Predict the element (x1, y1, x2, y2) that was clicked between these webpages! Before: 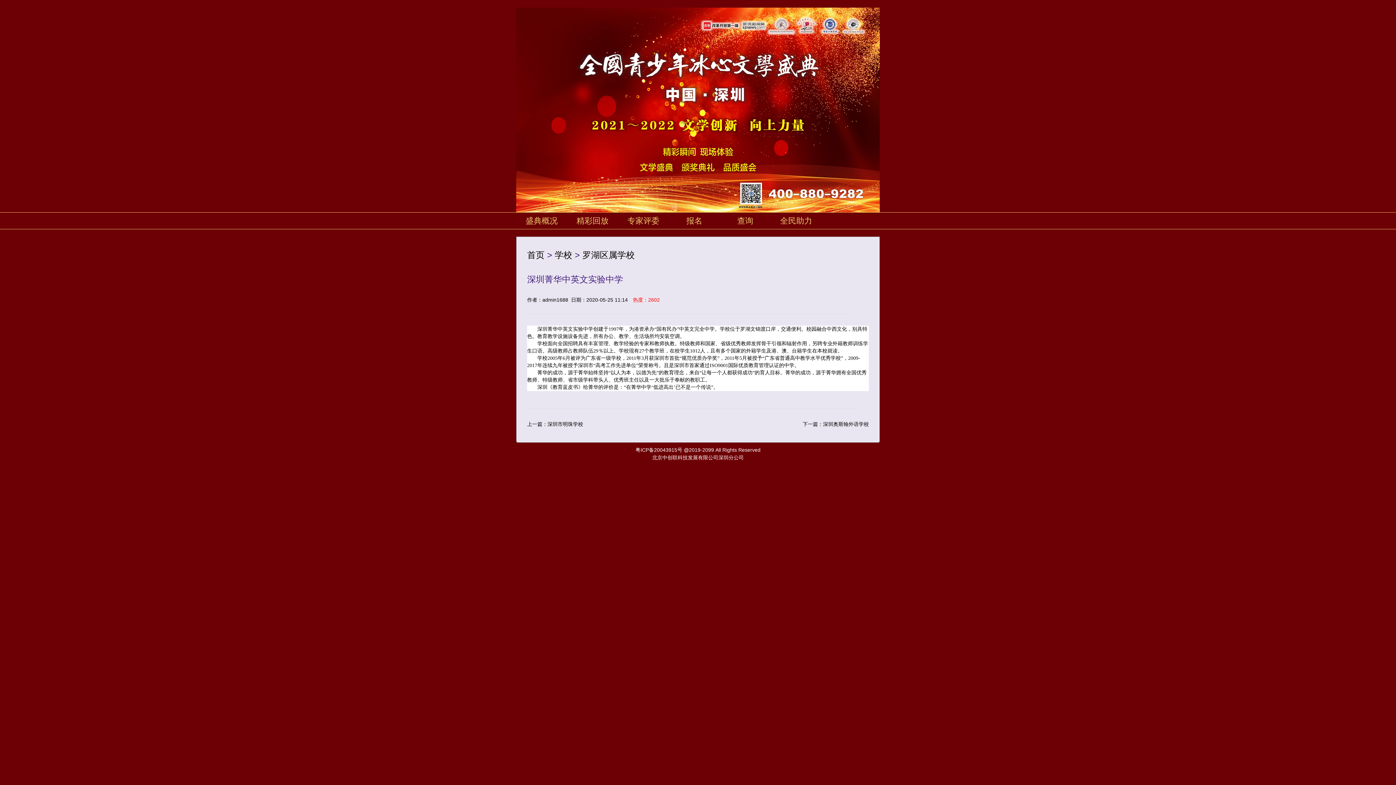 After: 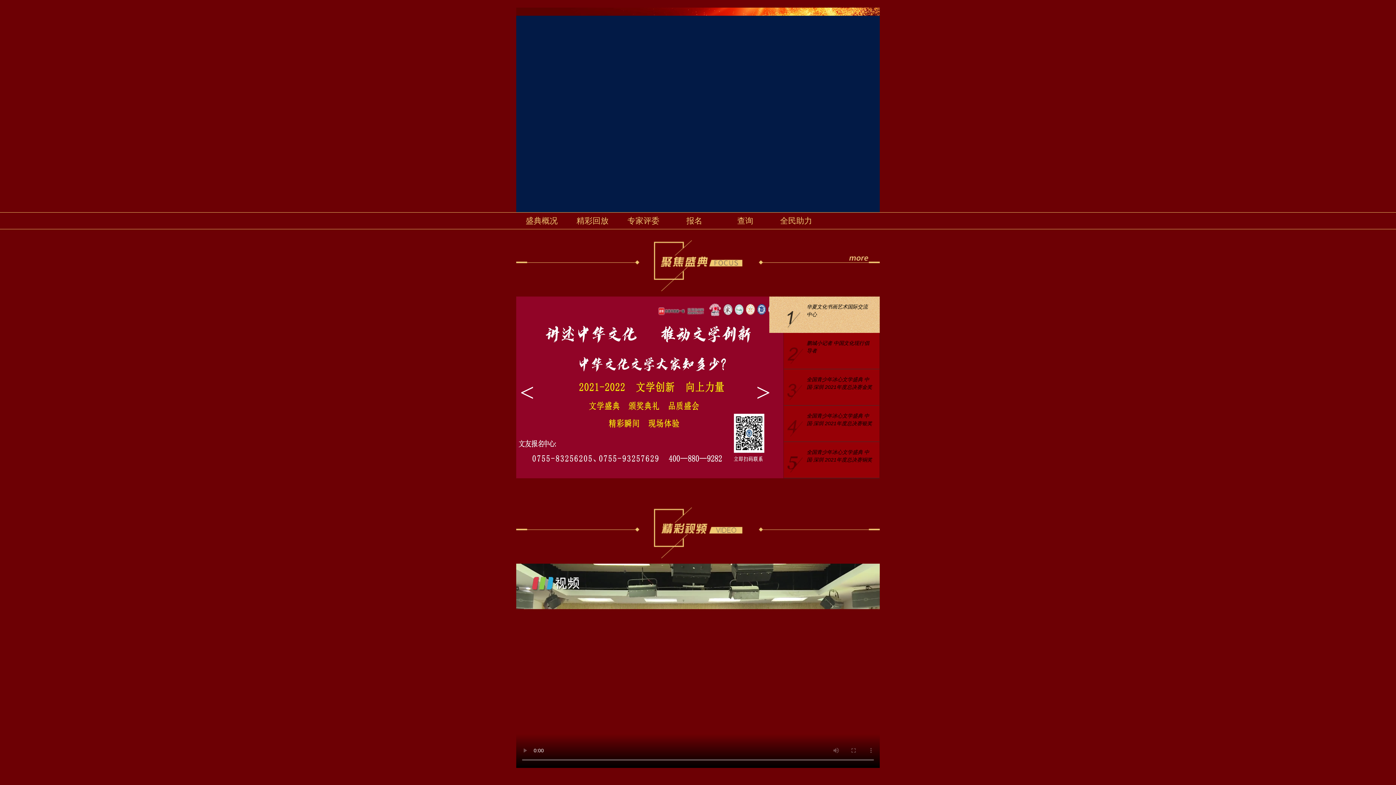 Action: bbox: (516, 205, 880, 211)